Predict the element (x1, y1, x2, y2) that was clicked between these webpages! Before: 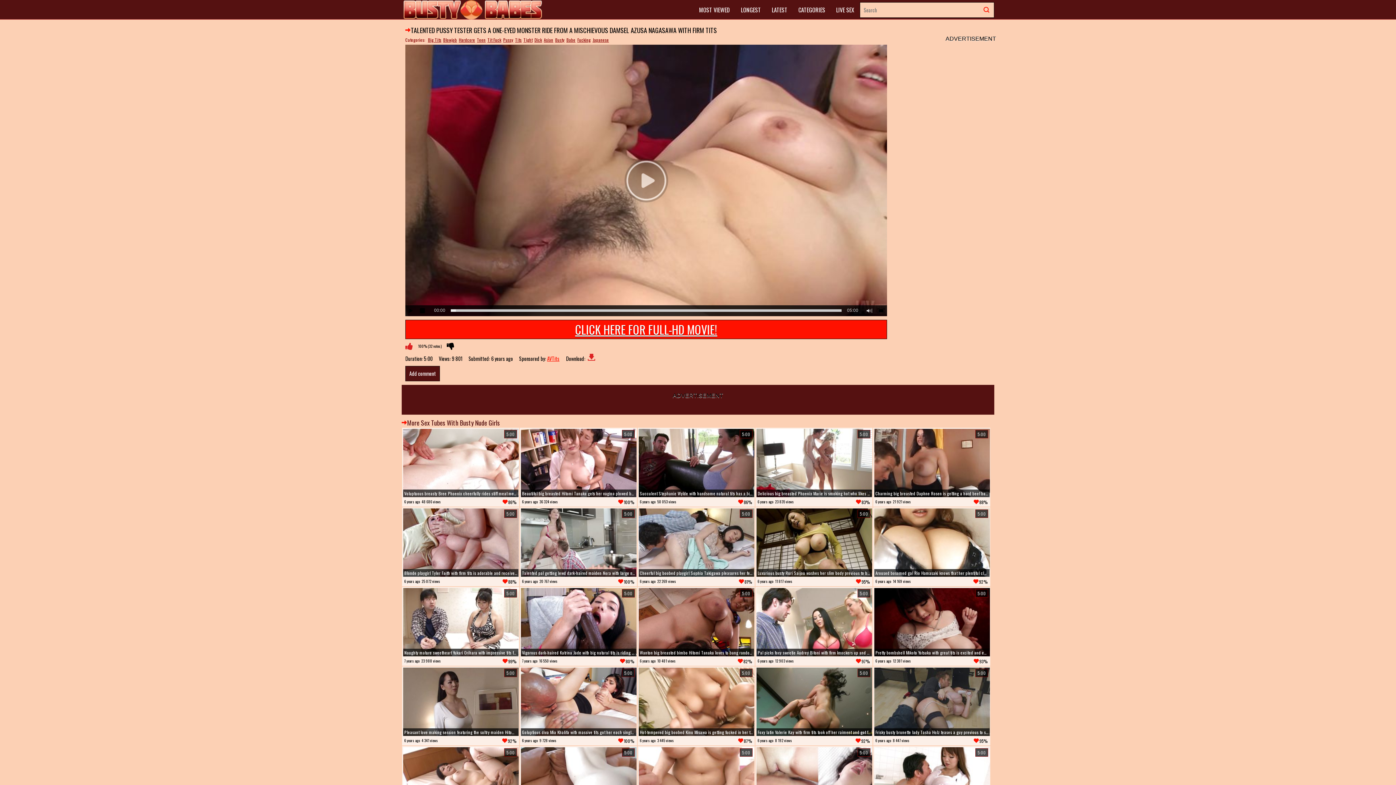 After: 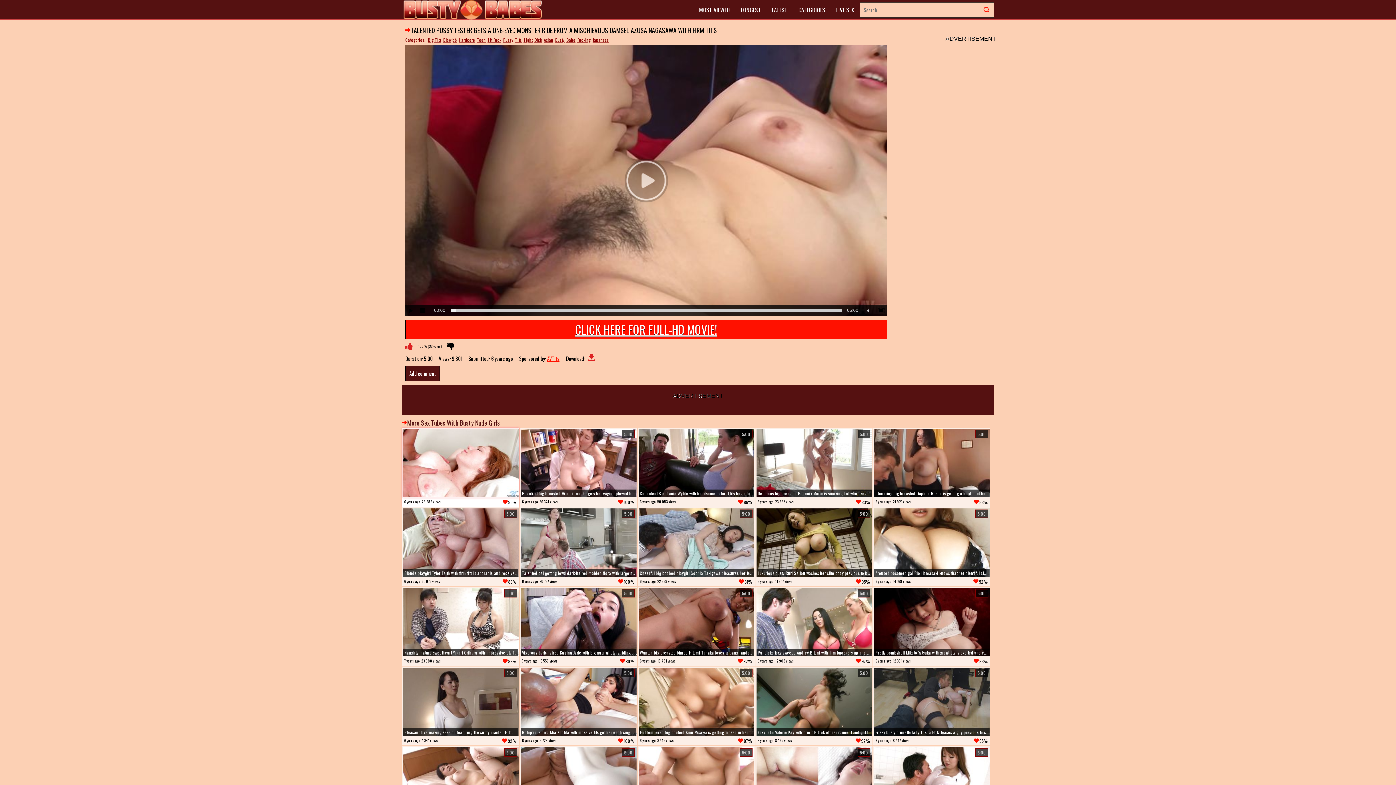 Action: label: 5:00
Voluptuous breasty Bree Phoenix cheerfully rides stiff meat member
6 years ago
48 686 views
86% bbox: (402, 428, 518, 506)